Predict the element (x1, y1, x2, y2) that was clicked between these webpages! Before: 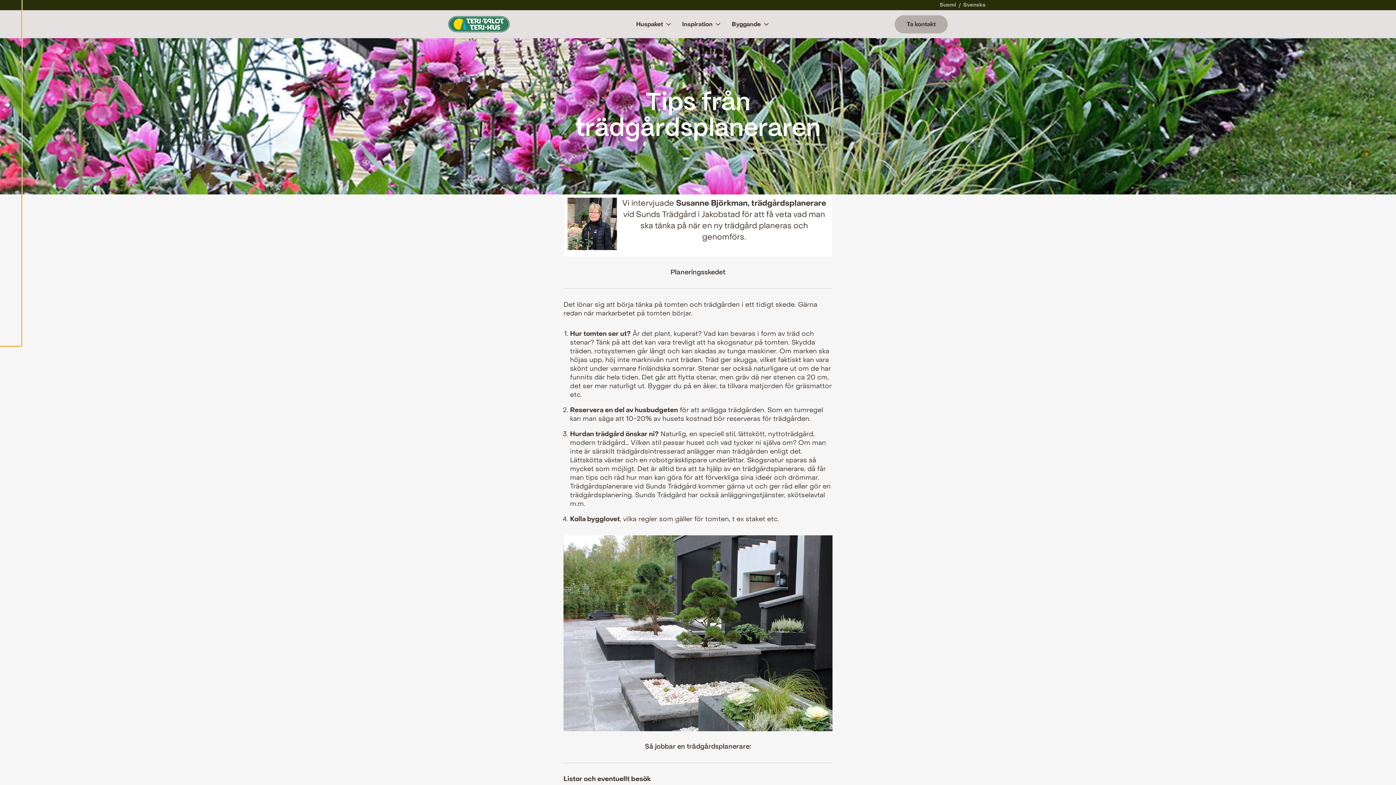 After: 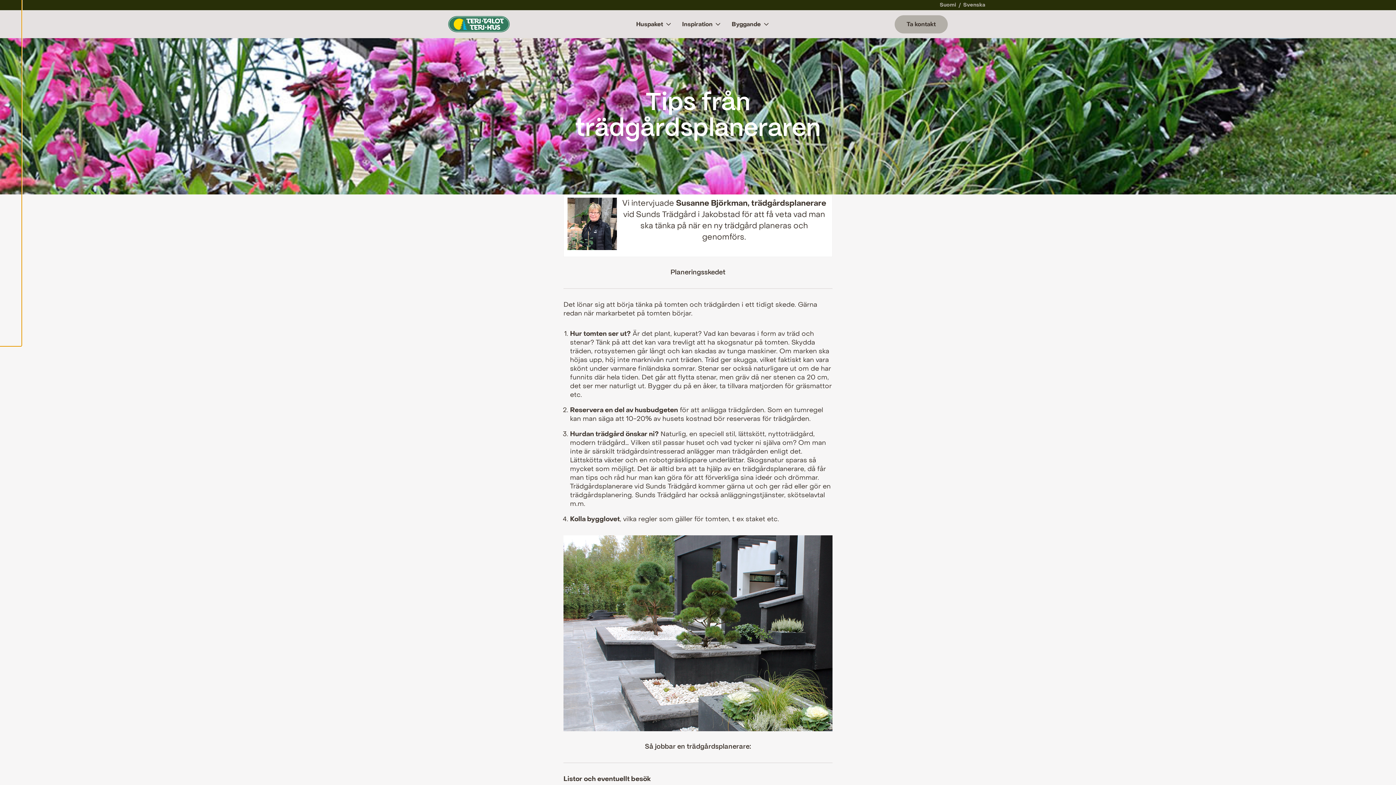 Action: bbox: (962, 0, 989, 10) label: Svenska